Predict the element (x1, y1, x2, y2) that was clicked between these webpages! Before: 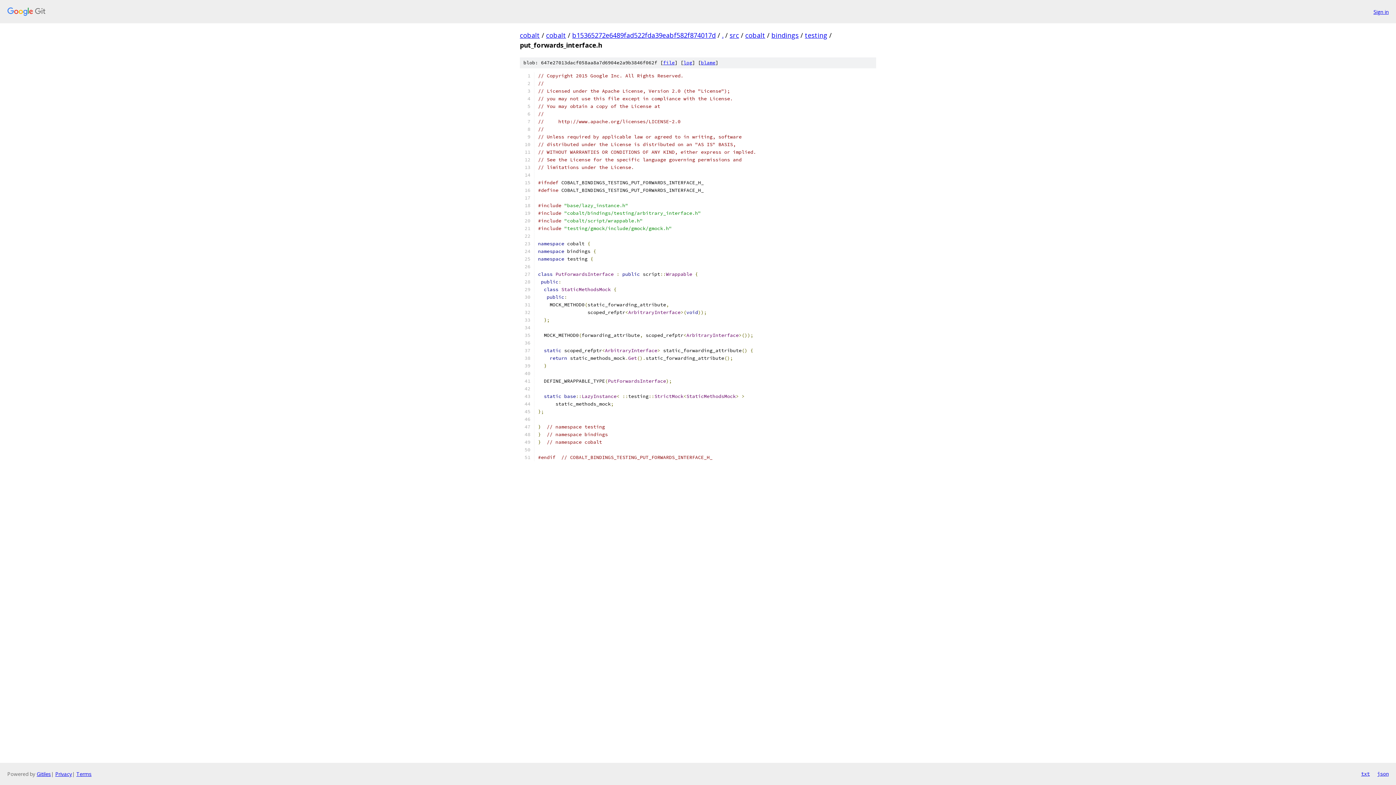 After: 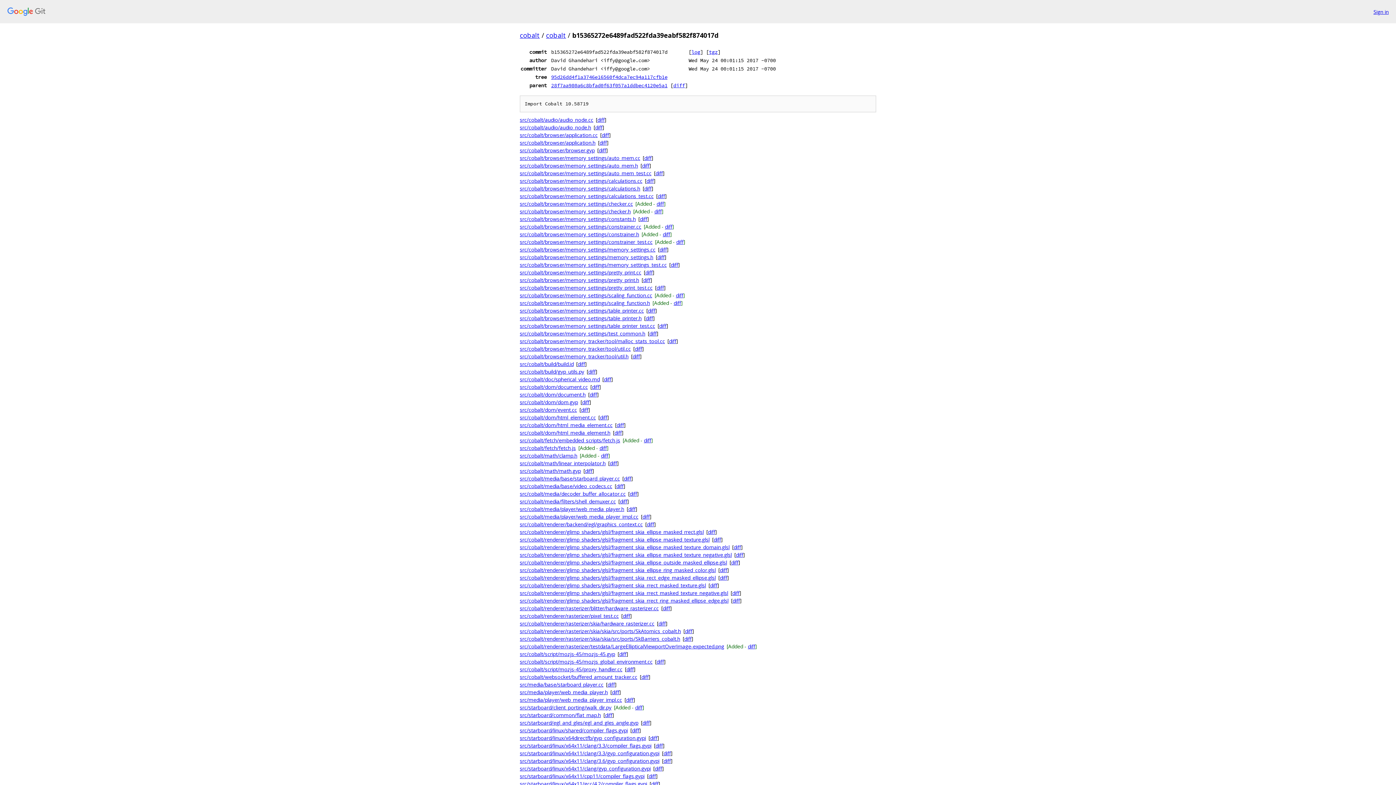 Action: bbox: (572, 30, 716, 39) label: b15365272e6489fad522fda39eabf582f874017d